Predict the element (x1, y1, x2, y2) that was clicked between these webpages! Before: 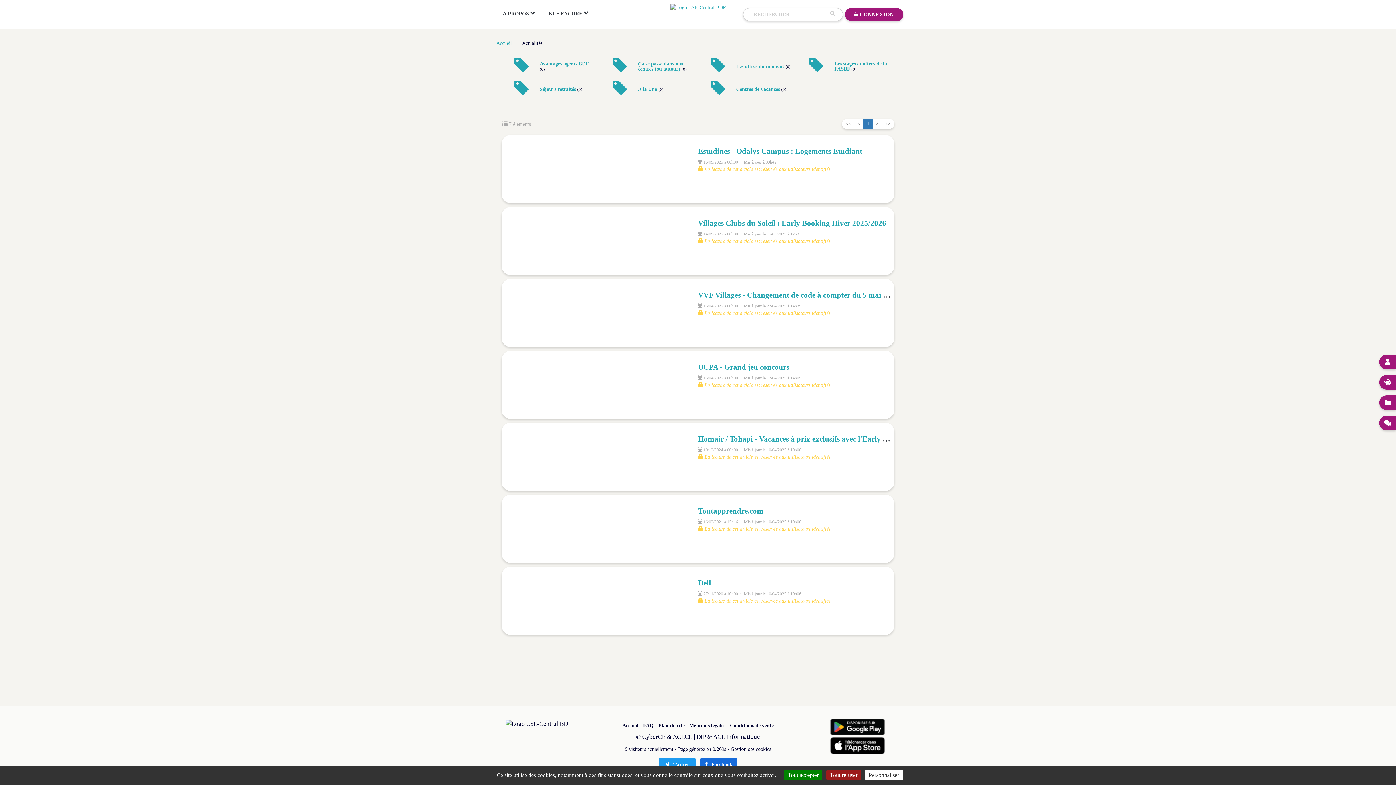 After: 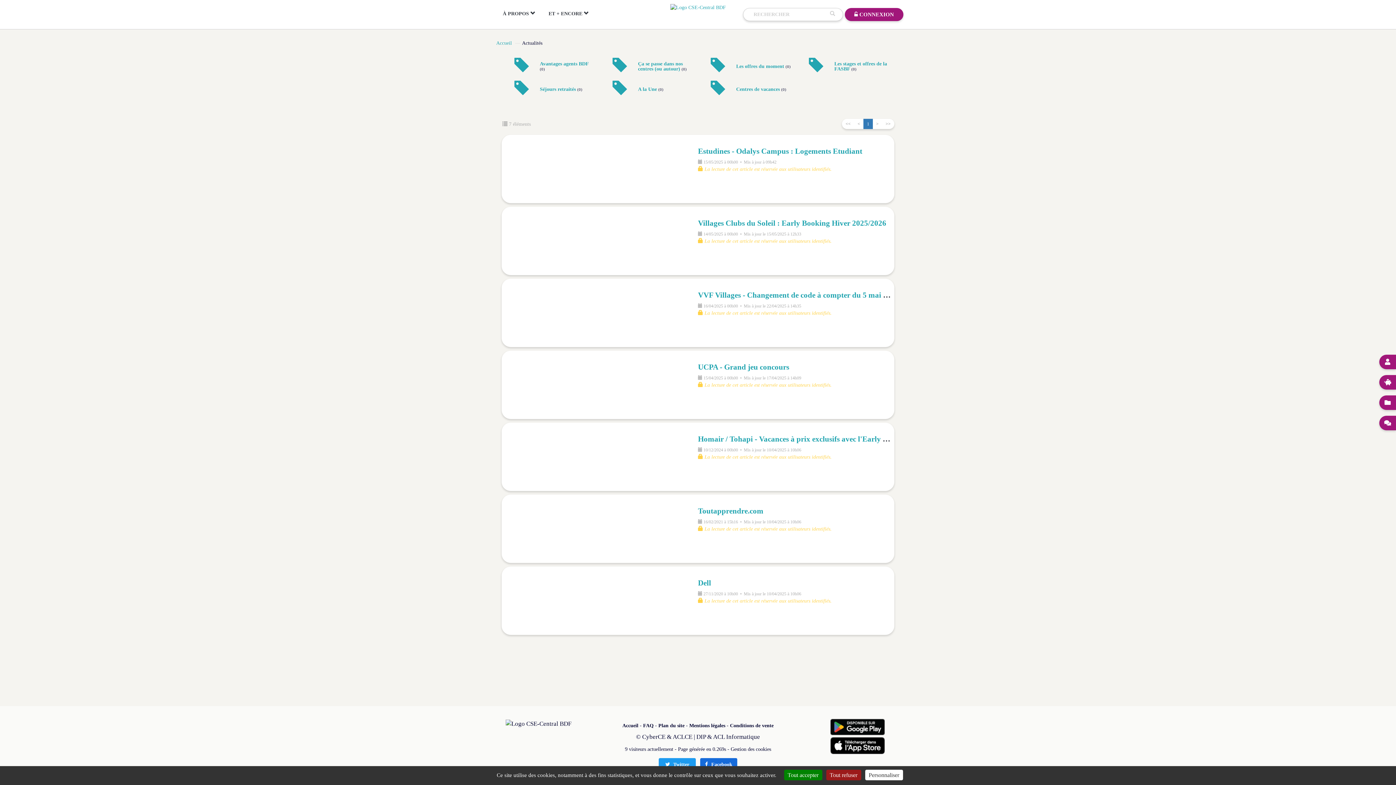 Action: bbox: (842, 118, 854, 129) label: <<